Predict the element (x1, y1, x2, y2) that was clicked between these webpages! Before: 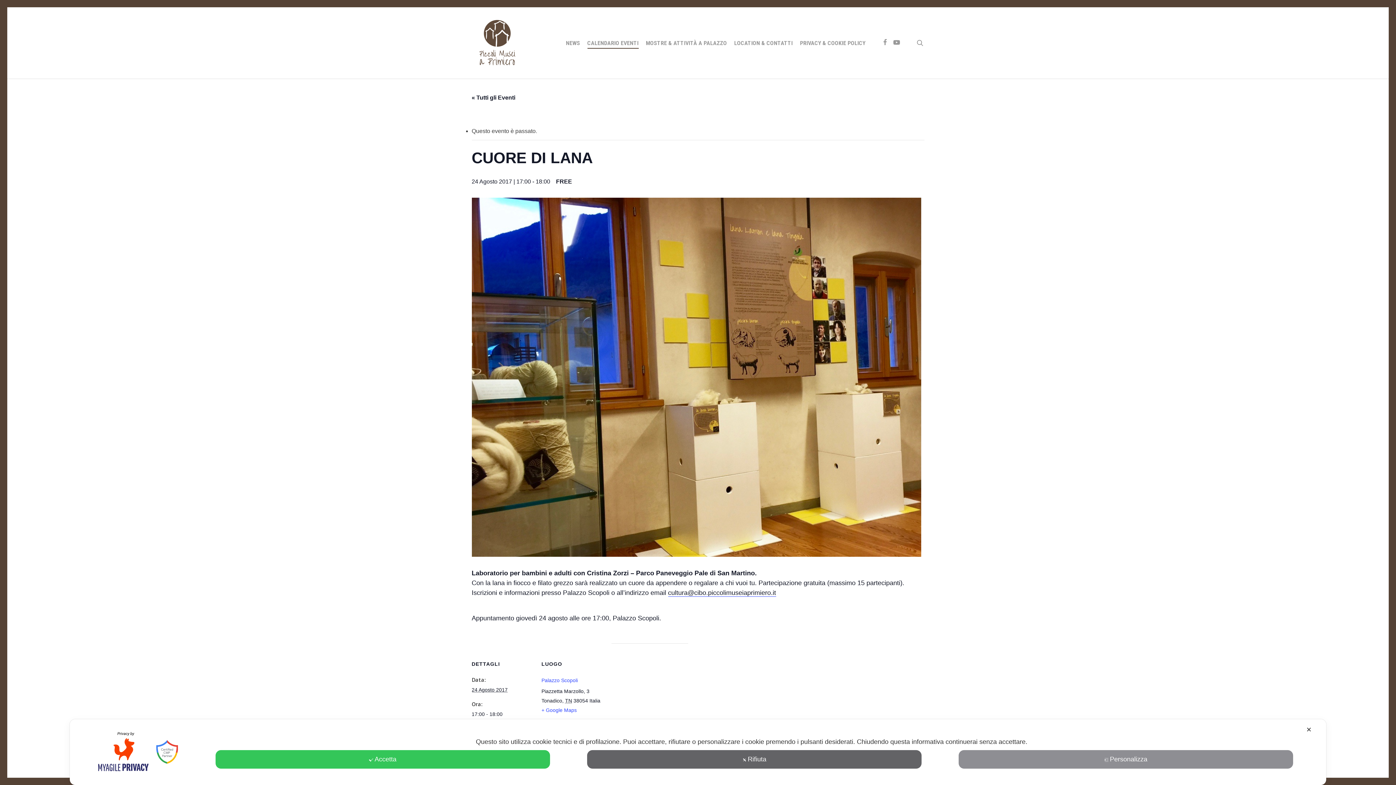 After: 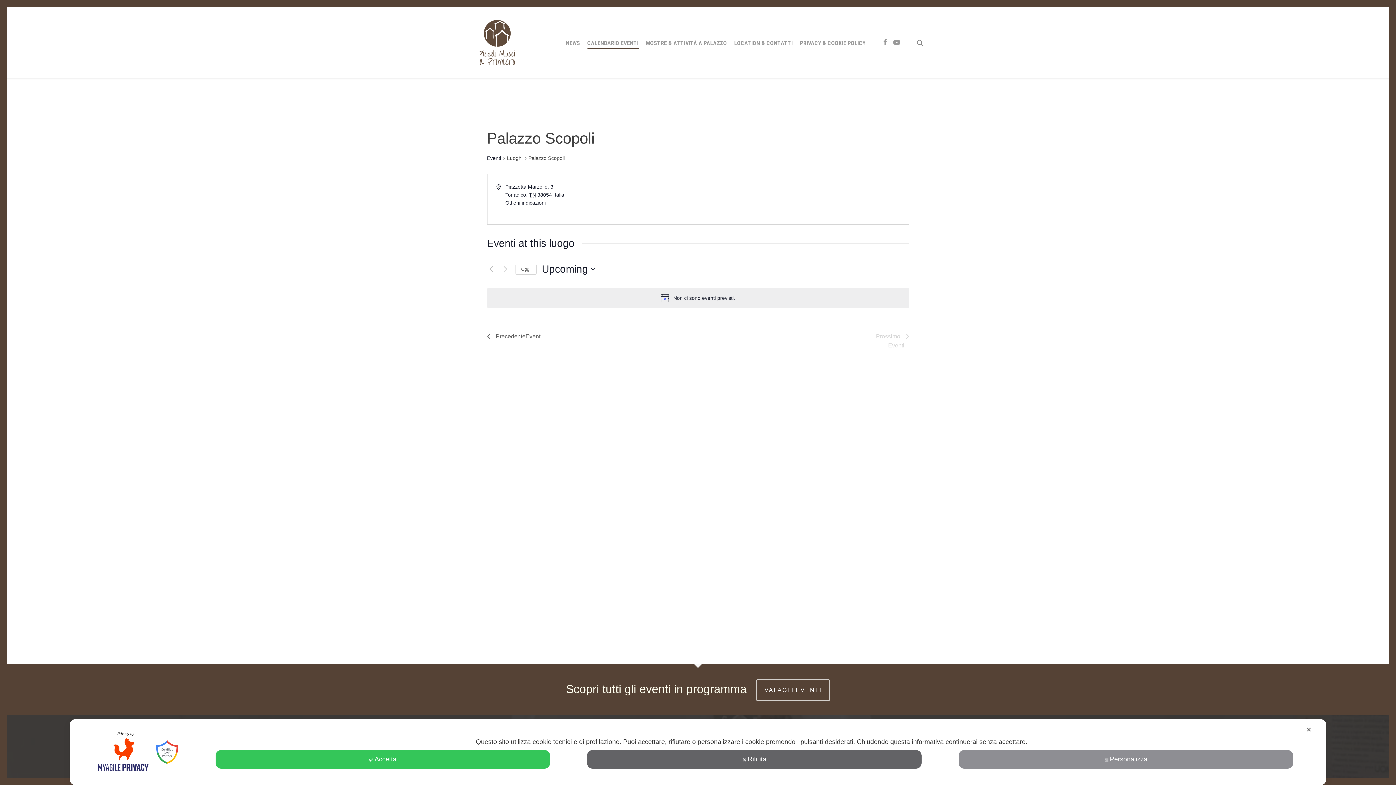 Action: bbox: (541, 677, 578, 683) label: Palazzo Scopoli